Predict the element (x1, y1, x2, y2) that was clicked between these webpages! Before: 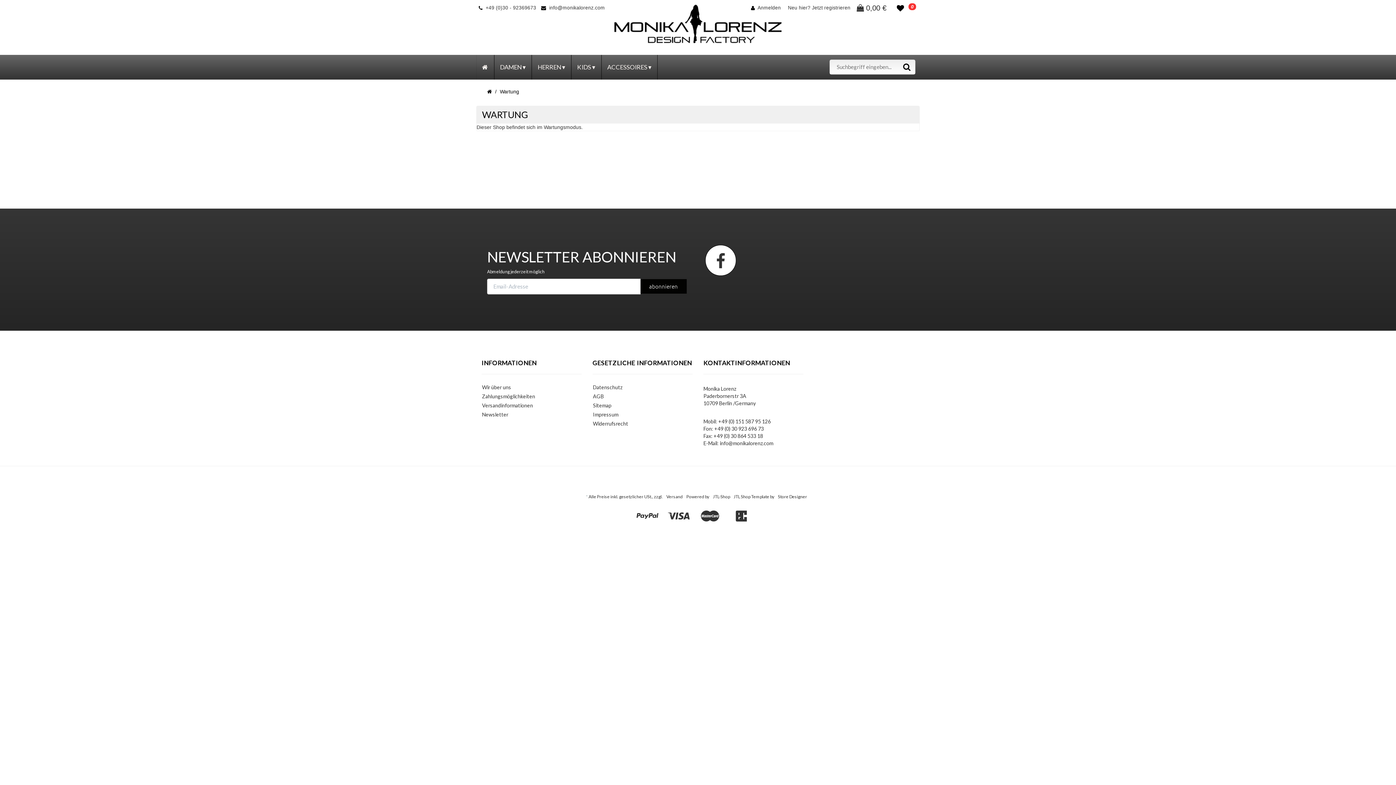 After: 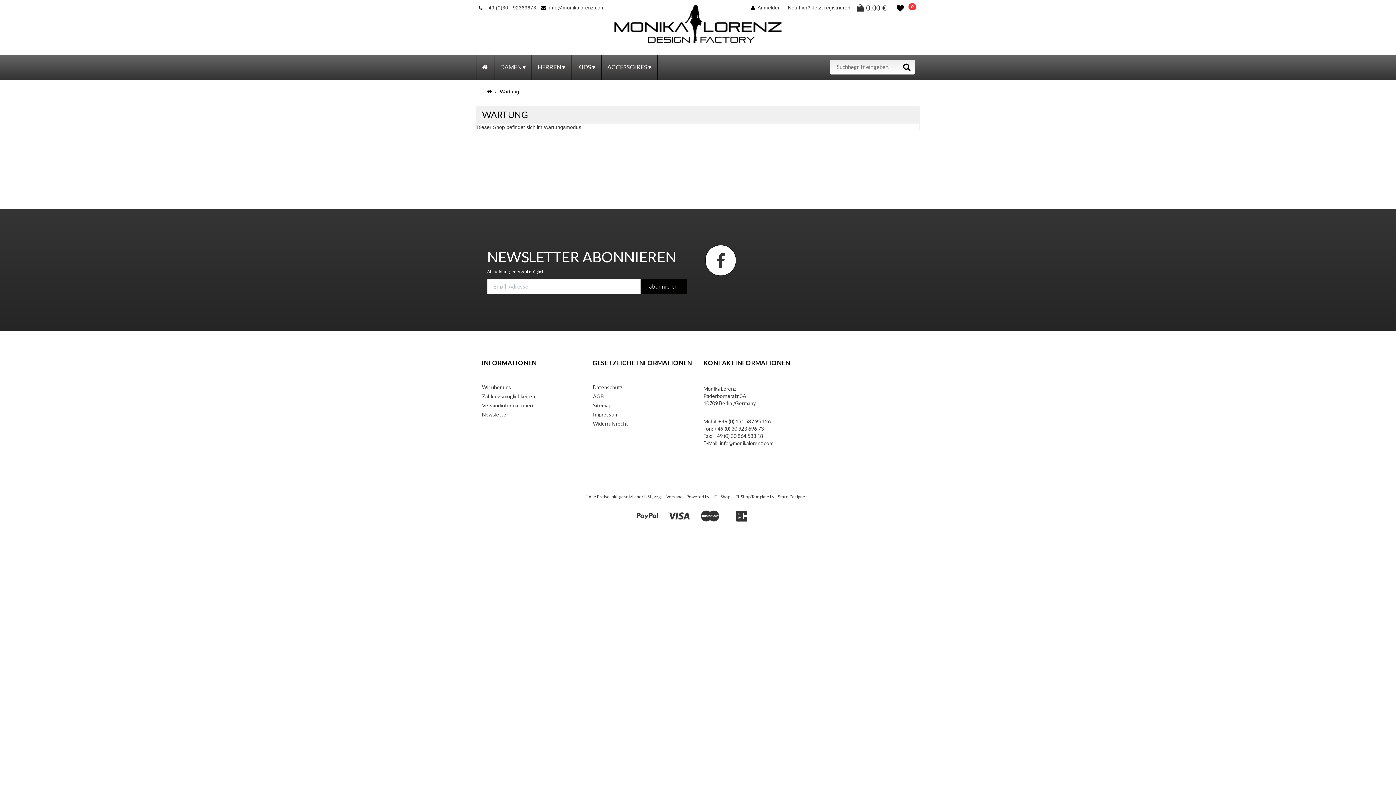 Action: label: Newsletter bbox: (482, 408, 581, 418)